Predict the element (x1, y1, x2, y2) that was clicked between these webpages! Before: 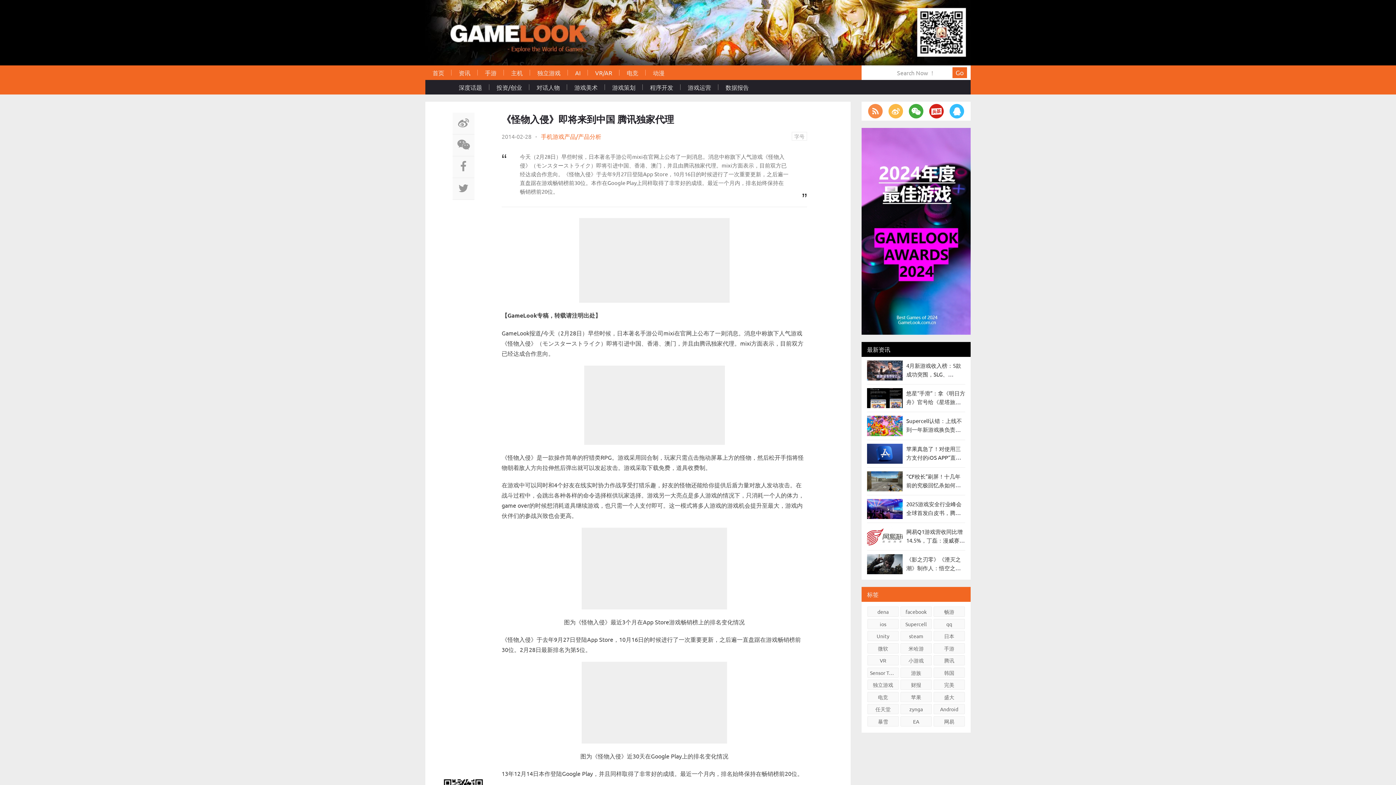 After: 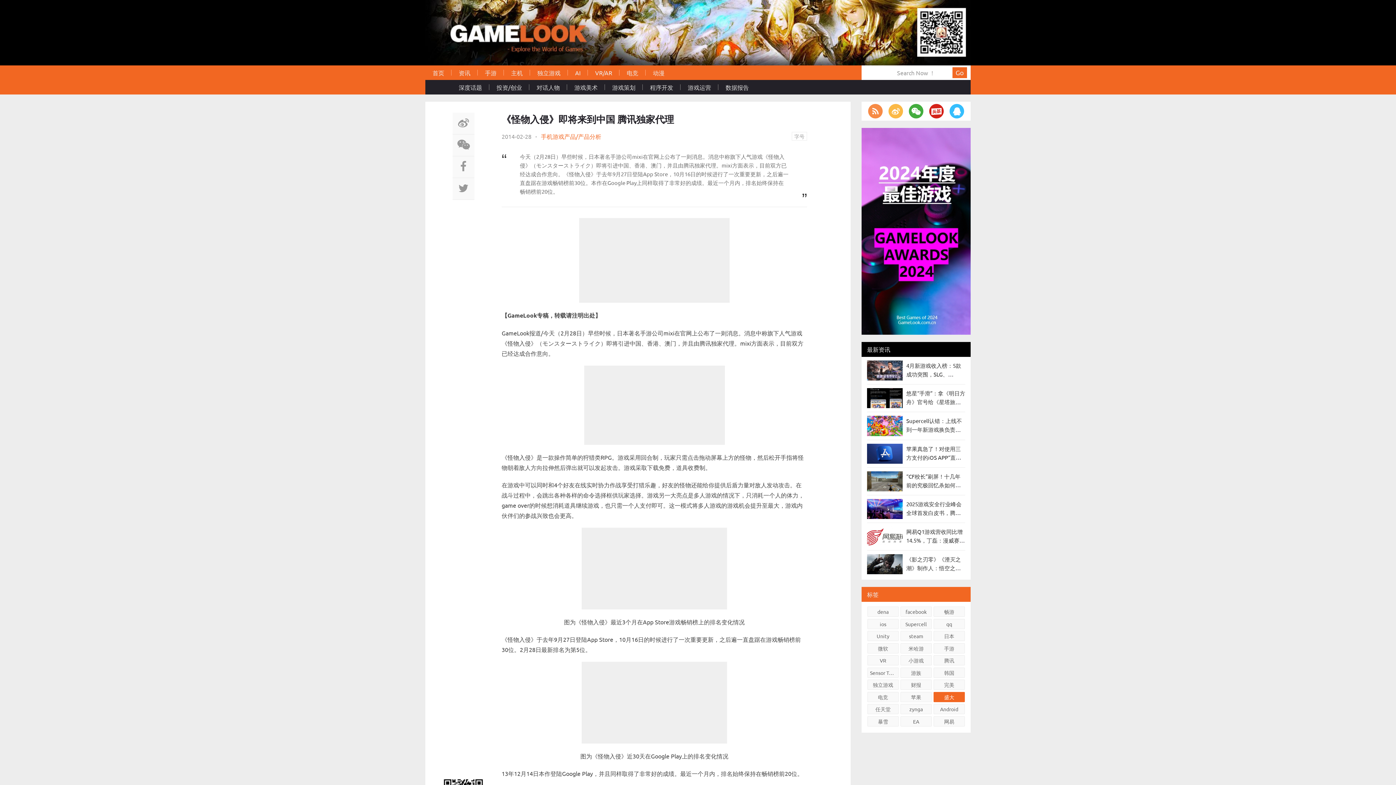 Action: label: 盛大 bbox: (933, 692, 965, 702)